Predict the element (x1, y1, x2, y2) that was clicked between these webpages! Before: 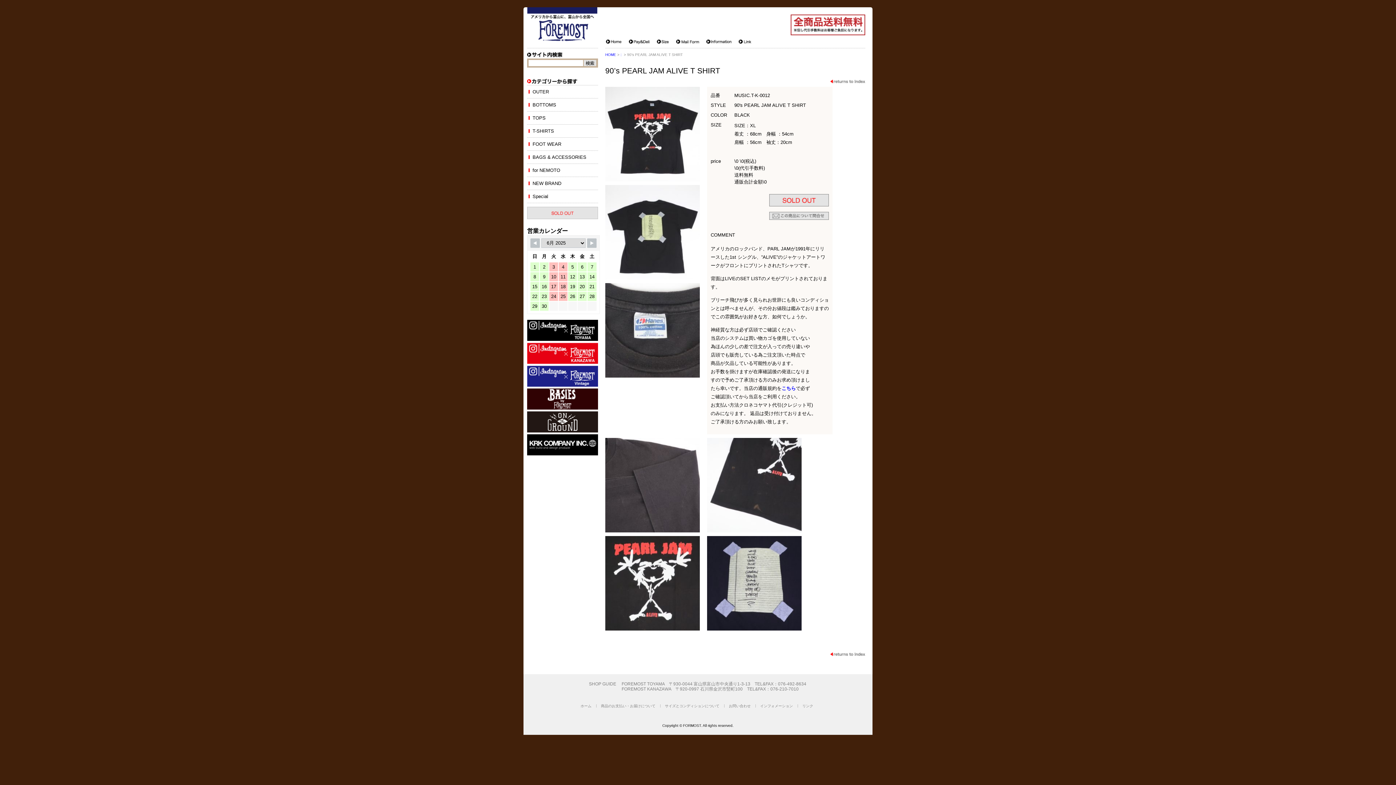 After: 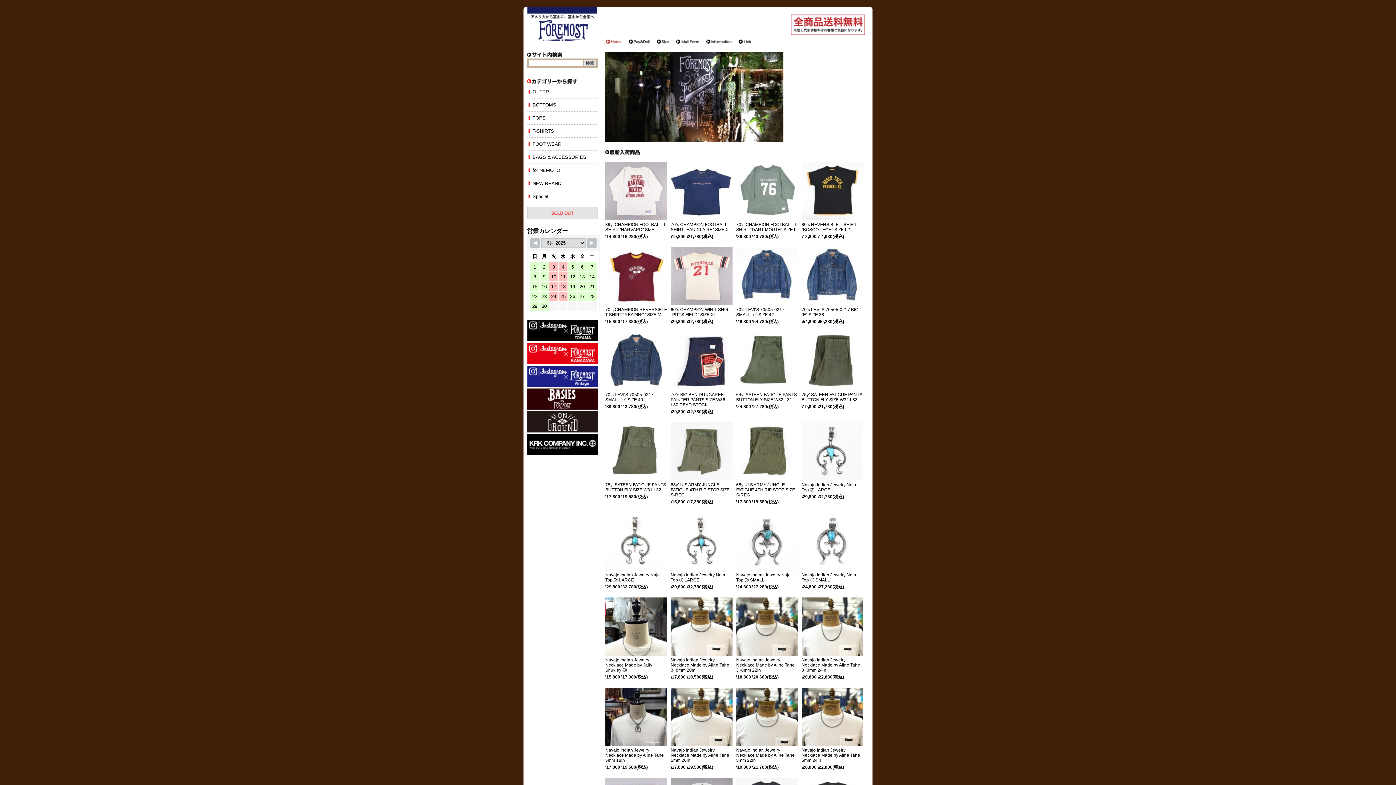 Action: label: Home bbox: (605, 38, 624, 44)